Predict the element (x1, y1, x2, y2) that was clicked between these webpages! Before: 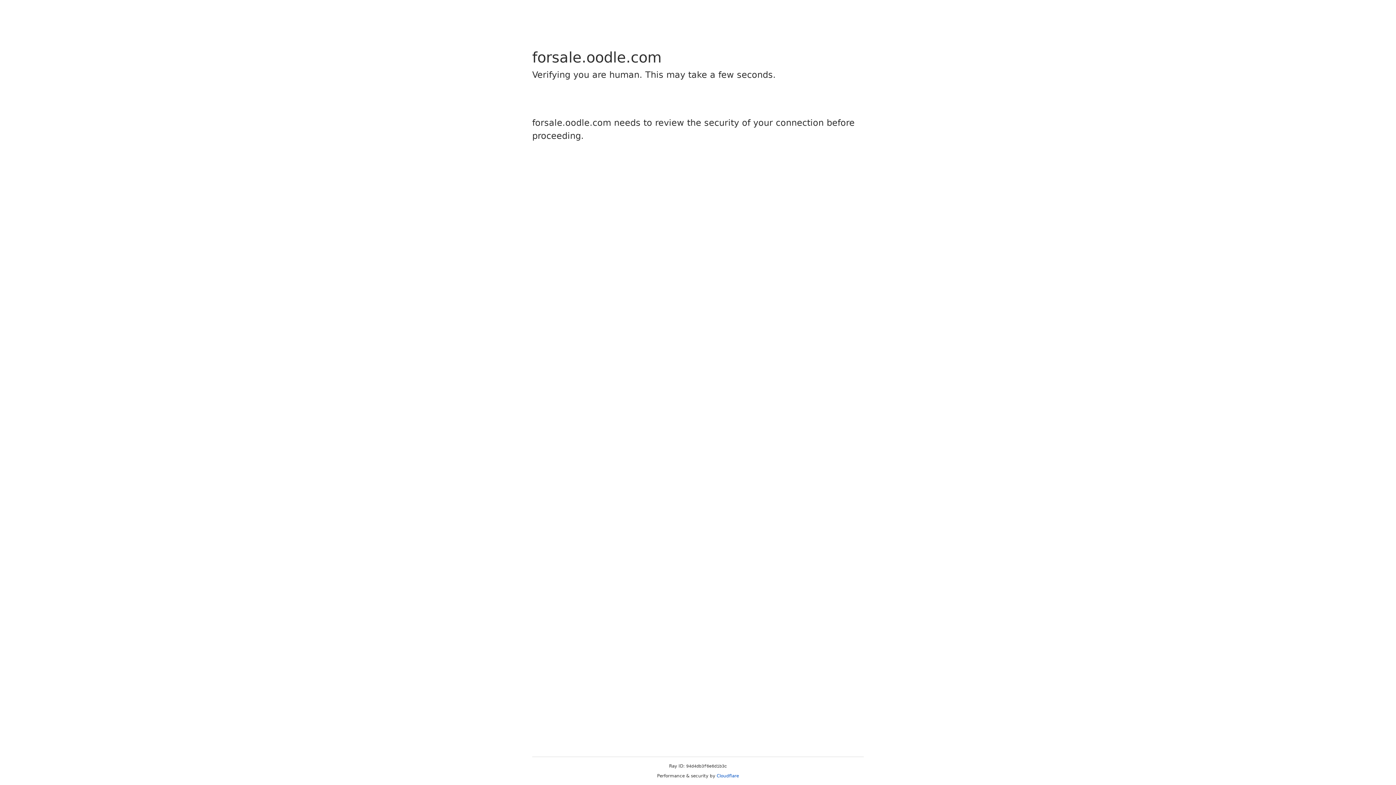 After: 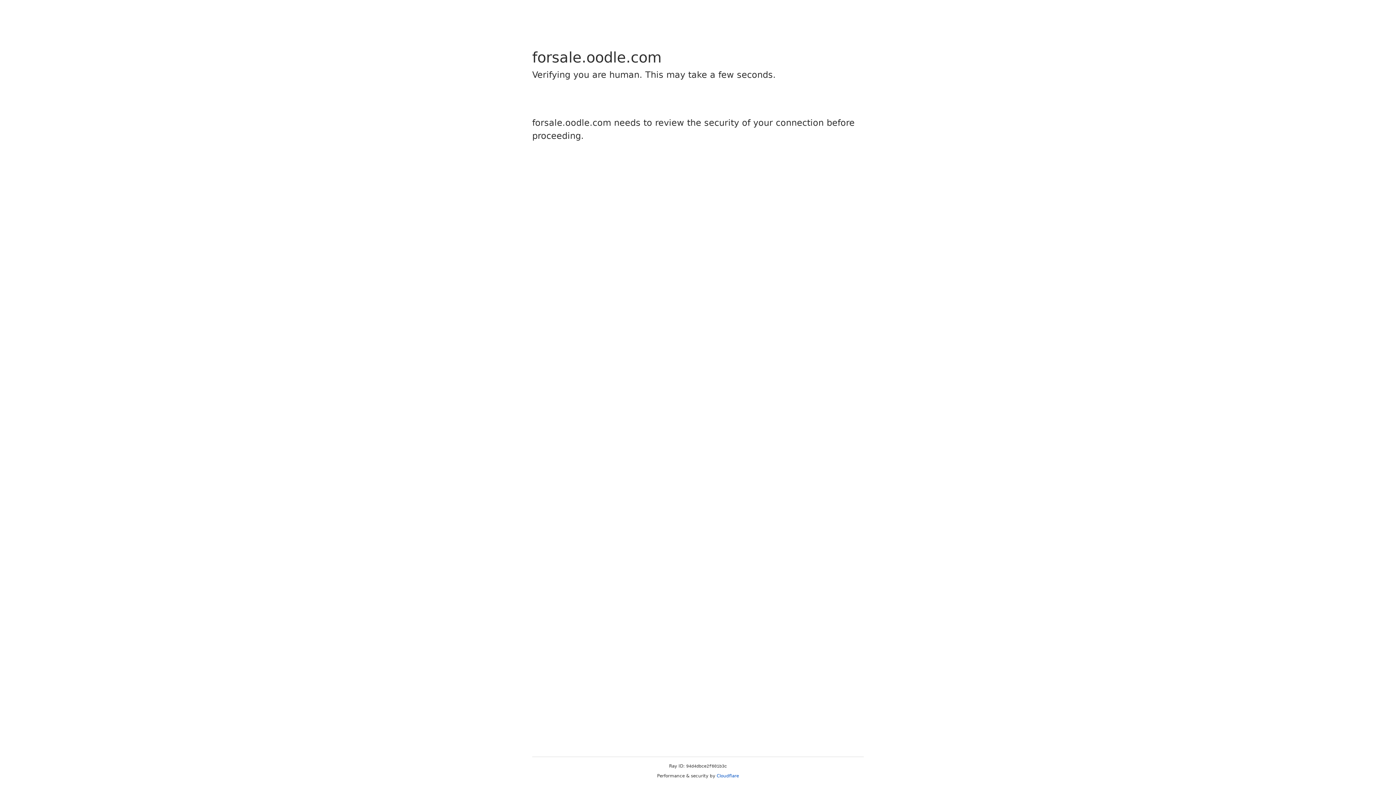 Action: bbox: (716, 773, 739, 778) label: Cloudflare